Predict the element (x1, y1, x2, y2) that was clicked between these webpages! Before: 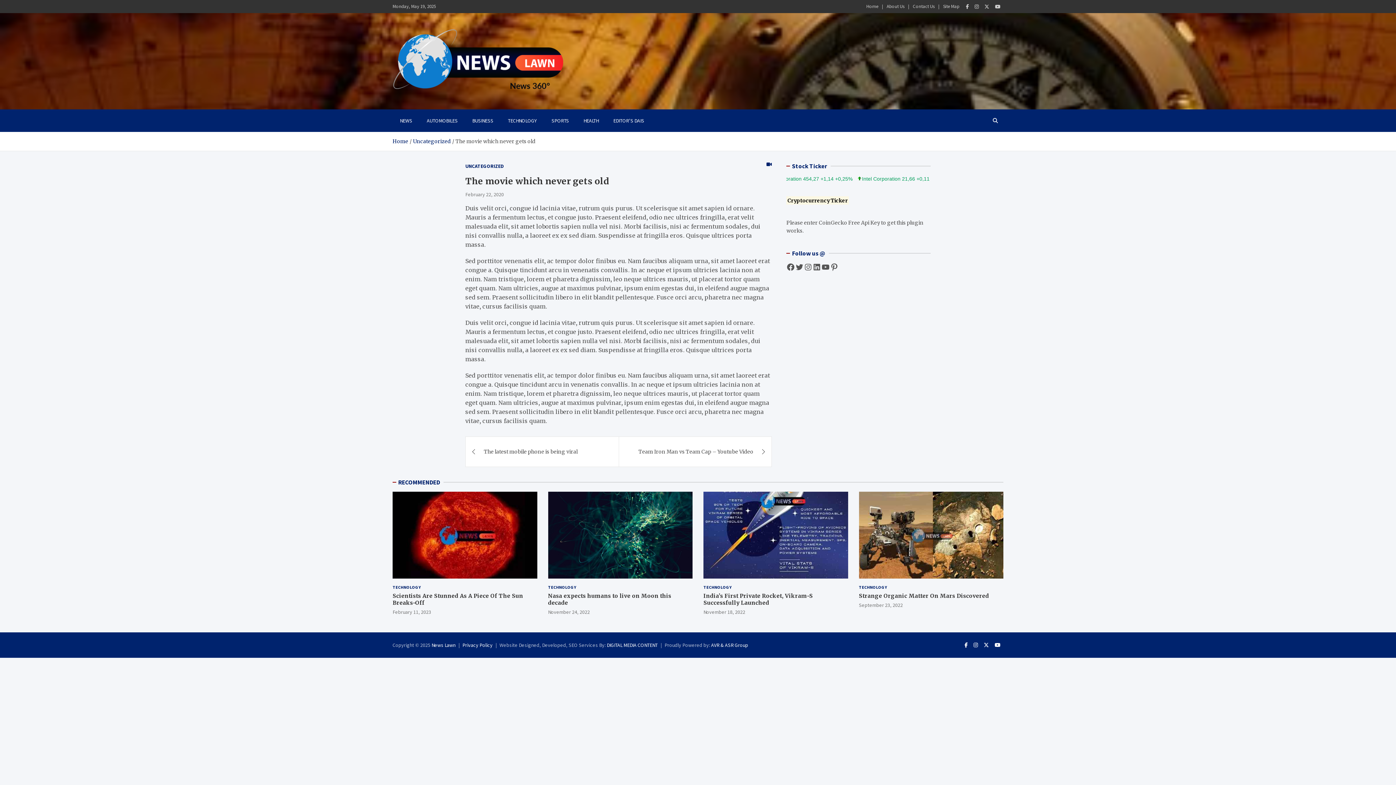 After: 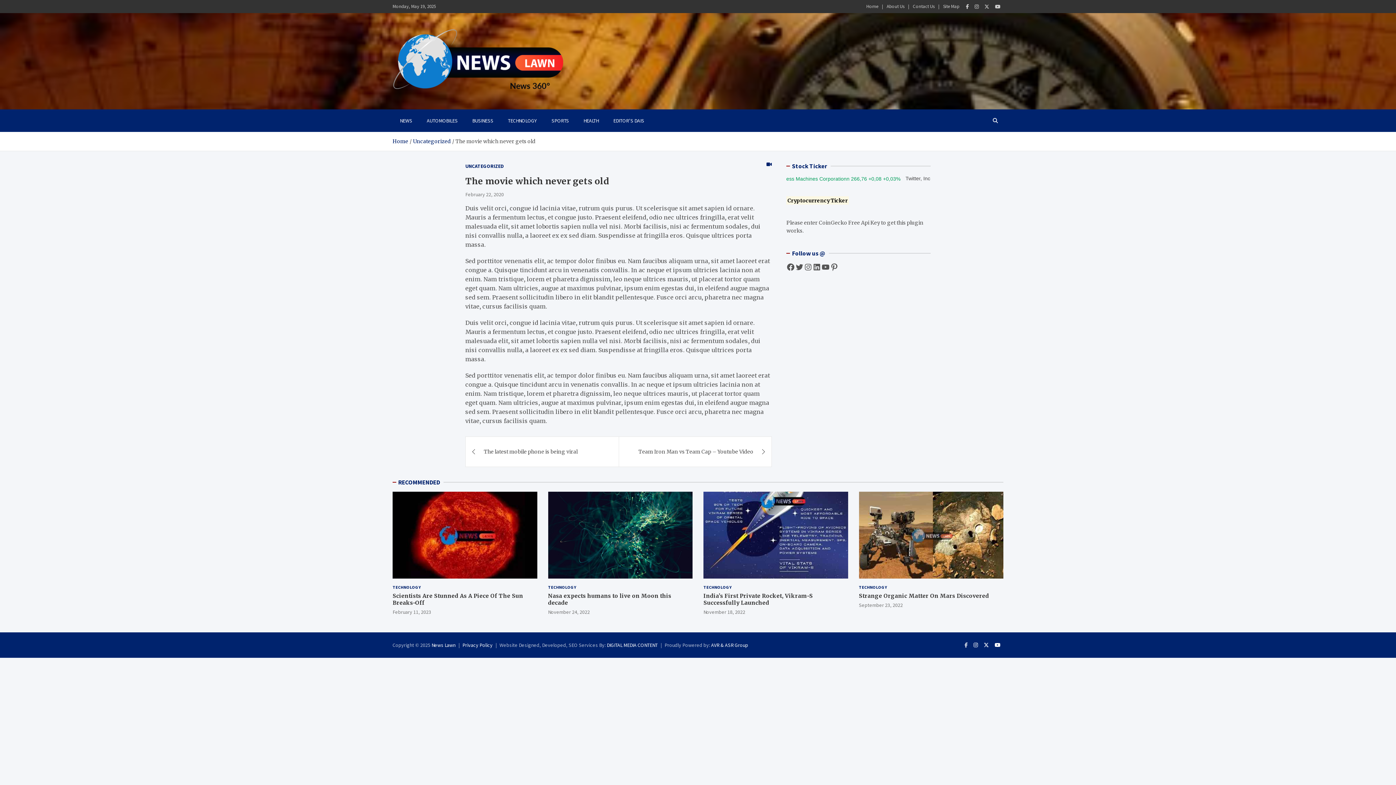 Action: bbox: (961, 639, 970, 650)